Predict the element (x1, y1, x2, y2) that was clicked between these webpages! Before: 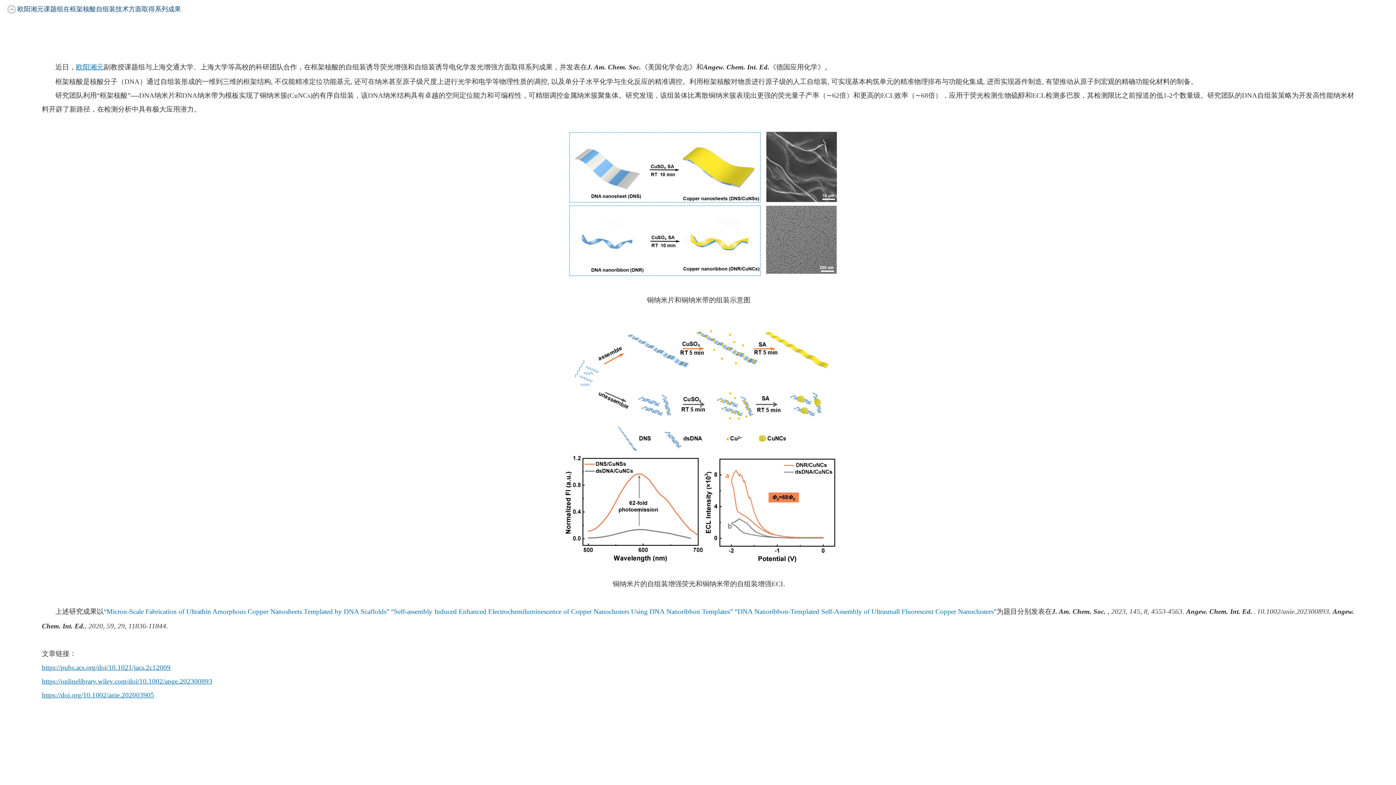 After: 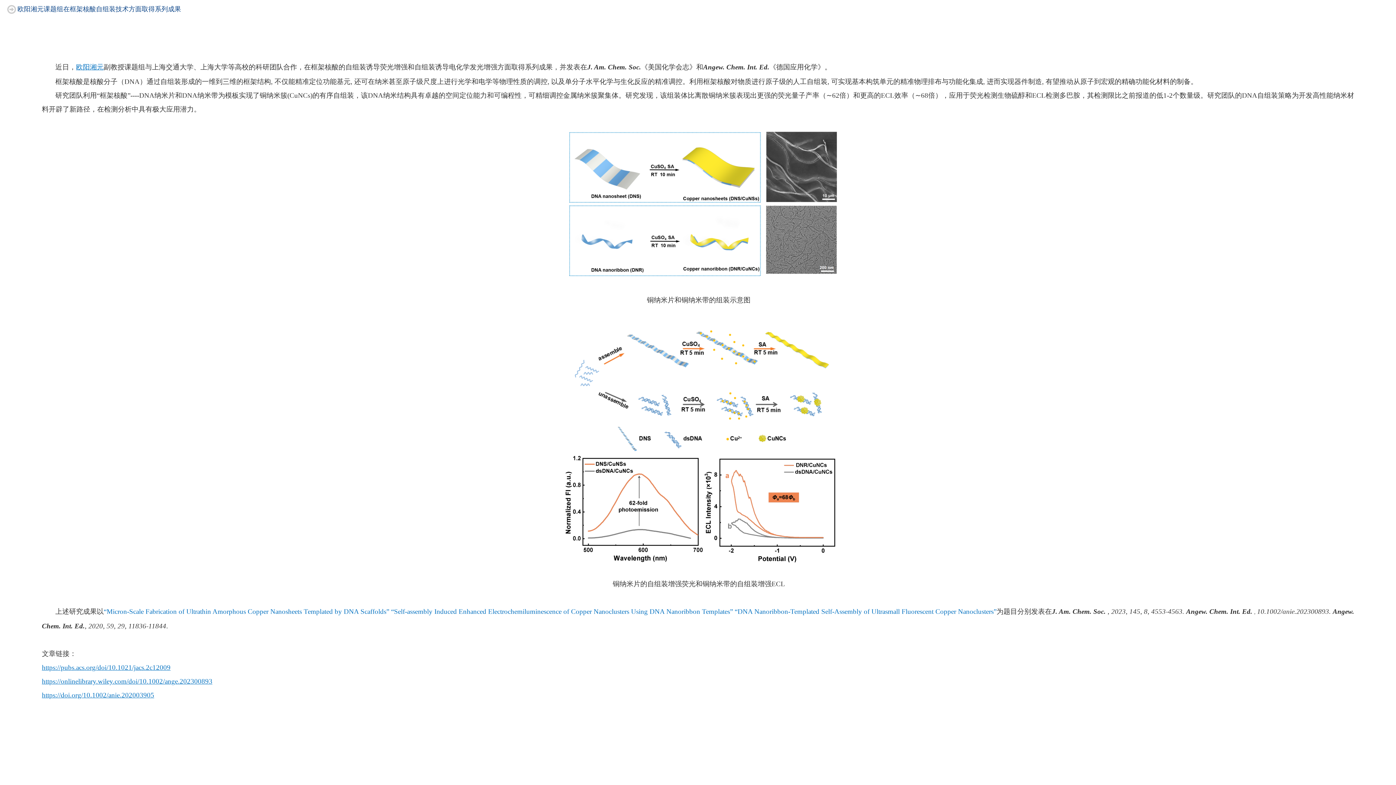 Action: bbox: (41, 664, 170, 671) label: https://pubs.acs.org/doi/10.1021/jacs.2c12009